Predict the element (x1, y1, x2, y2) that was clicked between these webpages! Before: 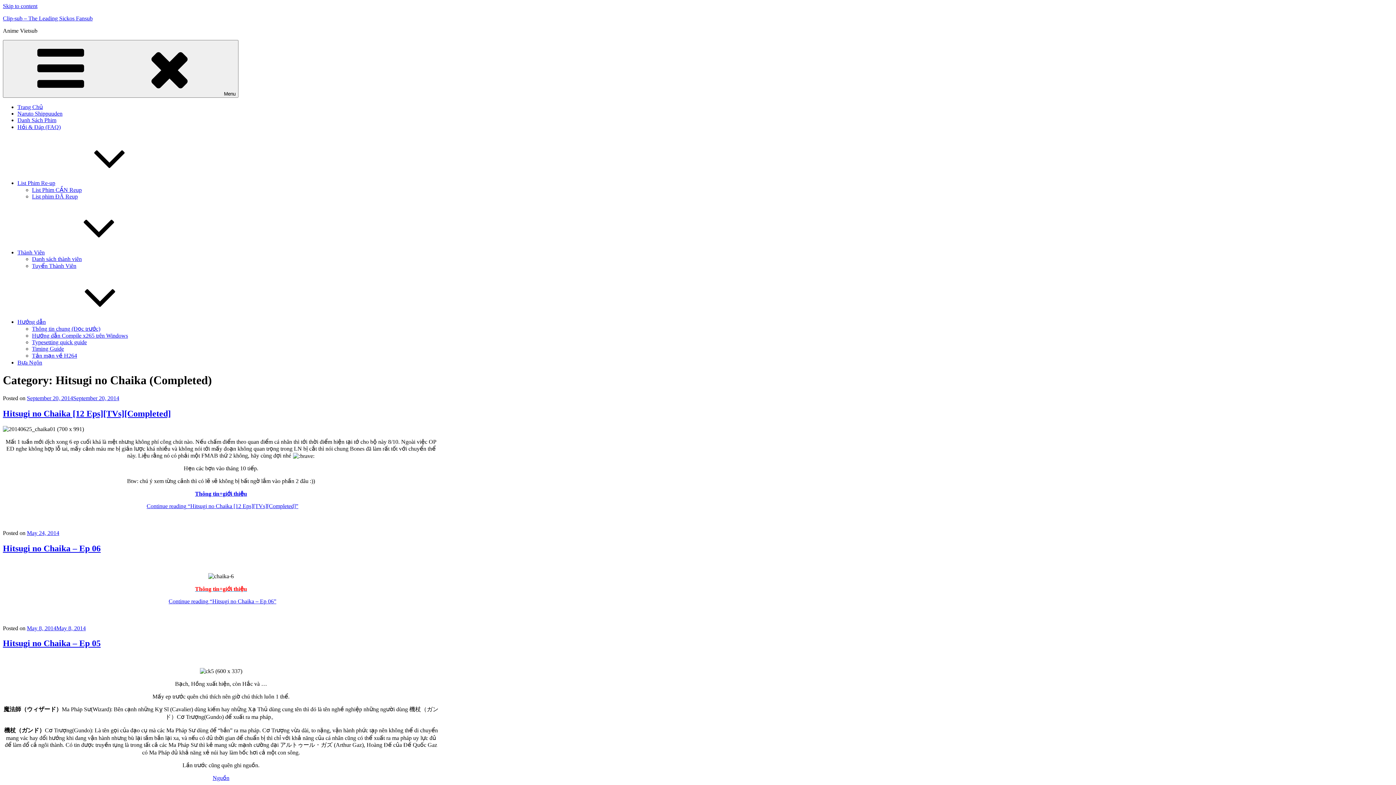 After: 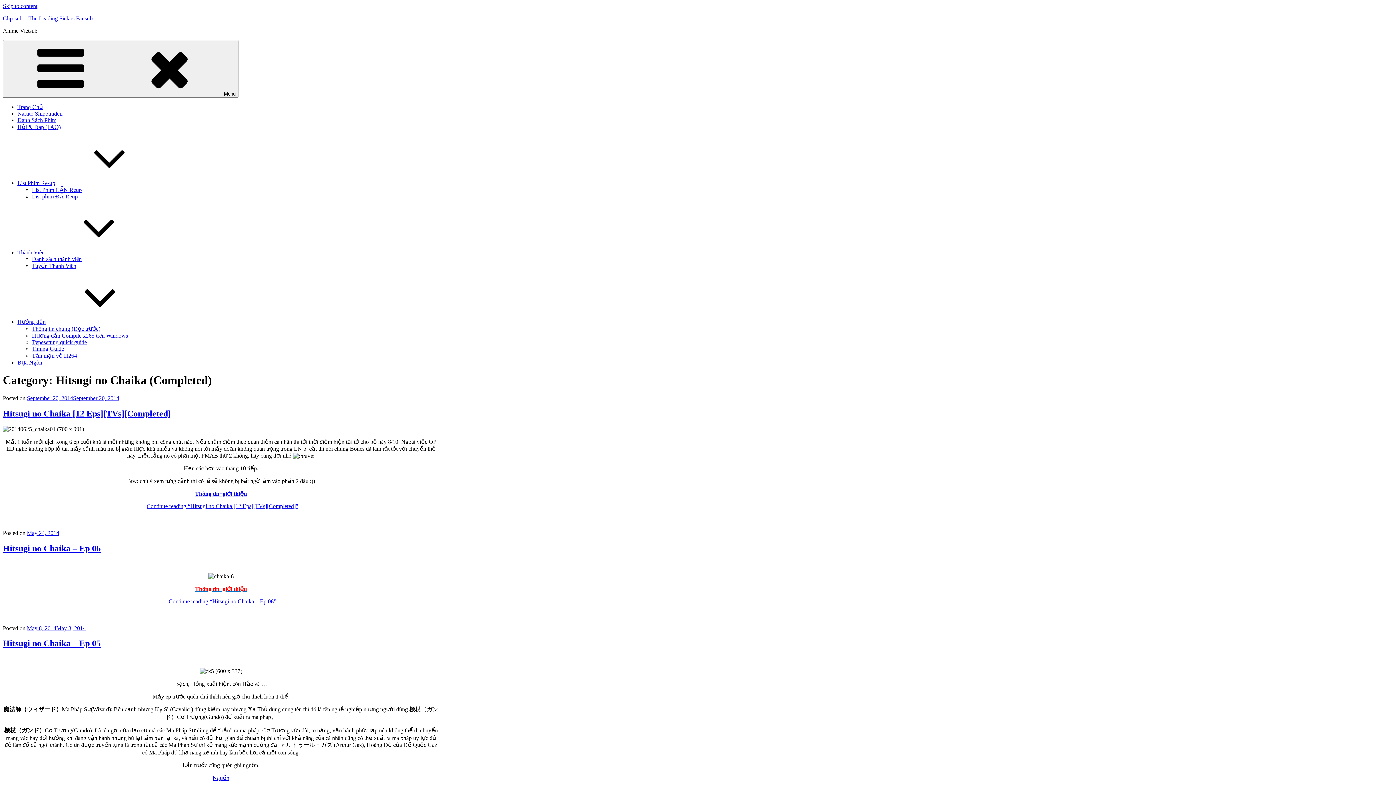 Action: bbox: (212, 775, 229, 781) label: Nguồn